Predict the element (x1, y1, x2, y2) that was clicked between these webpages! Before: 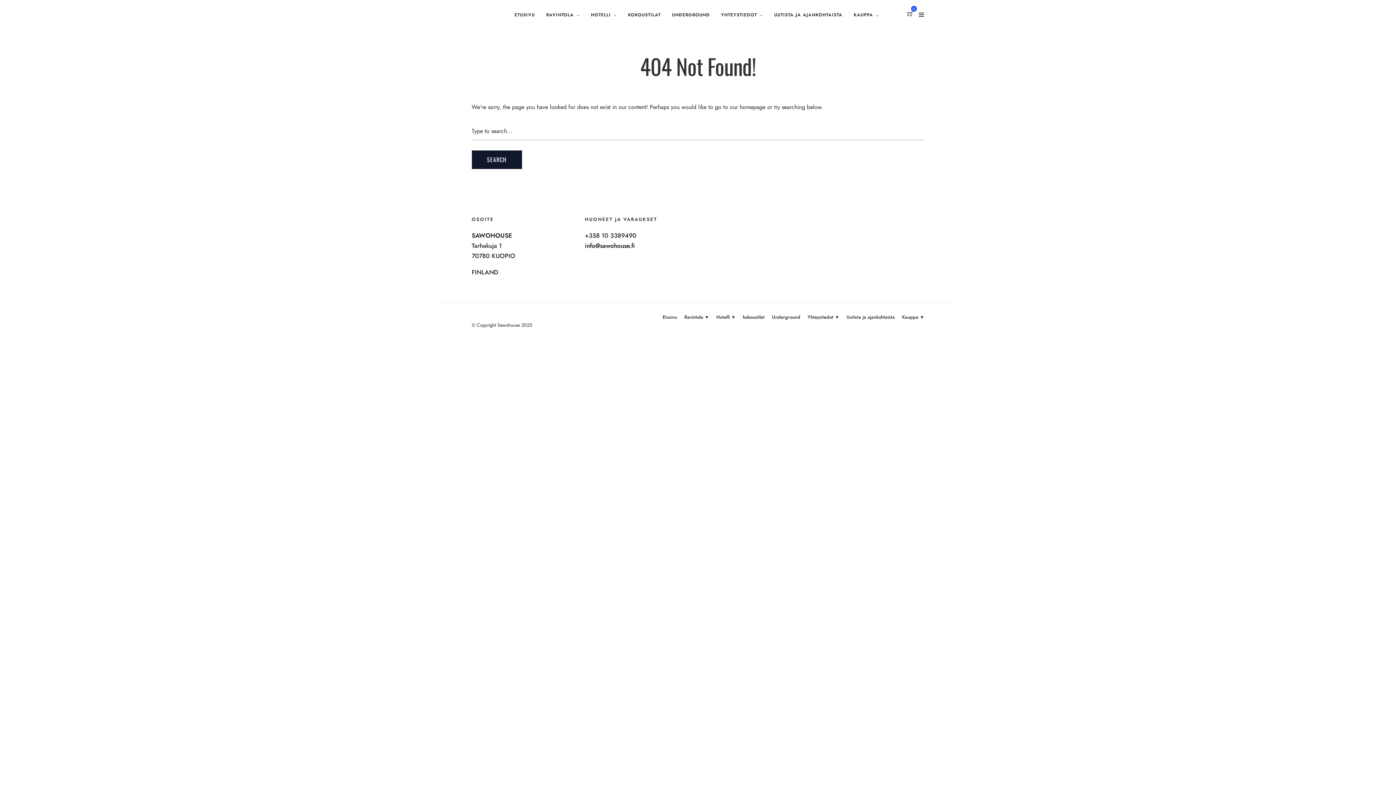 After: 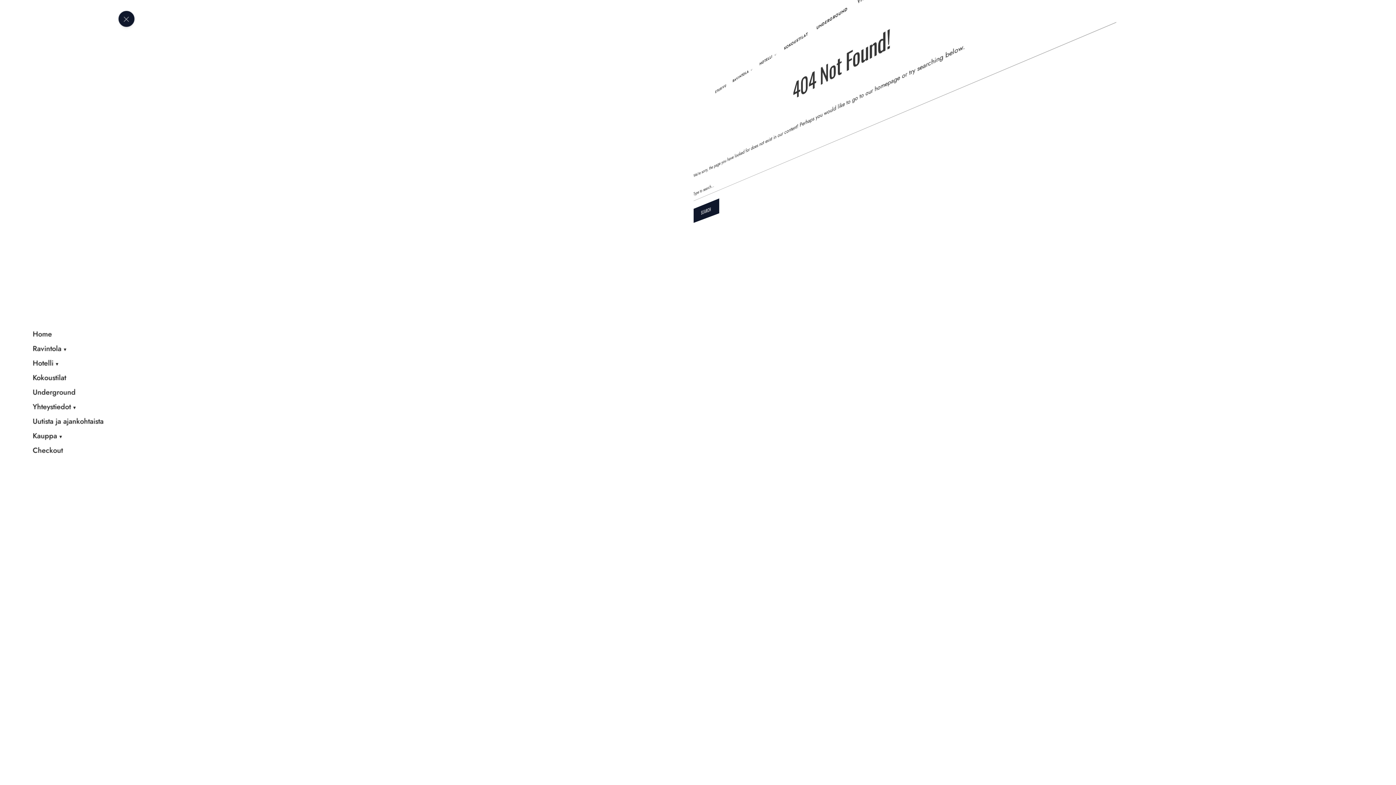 Action: bbox: (918, 10, 924, 19)